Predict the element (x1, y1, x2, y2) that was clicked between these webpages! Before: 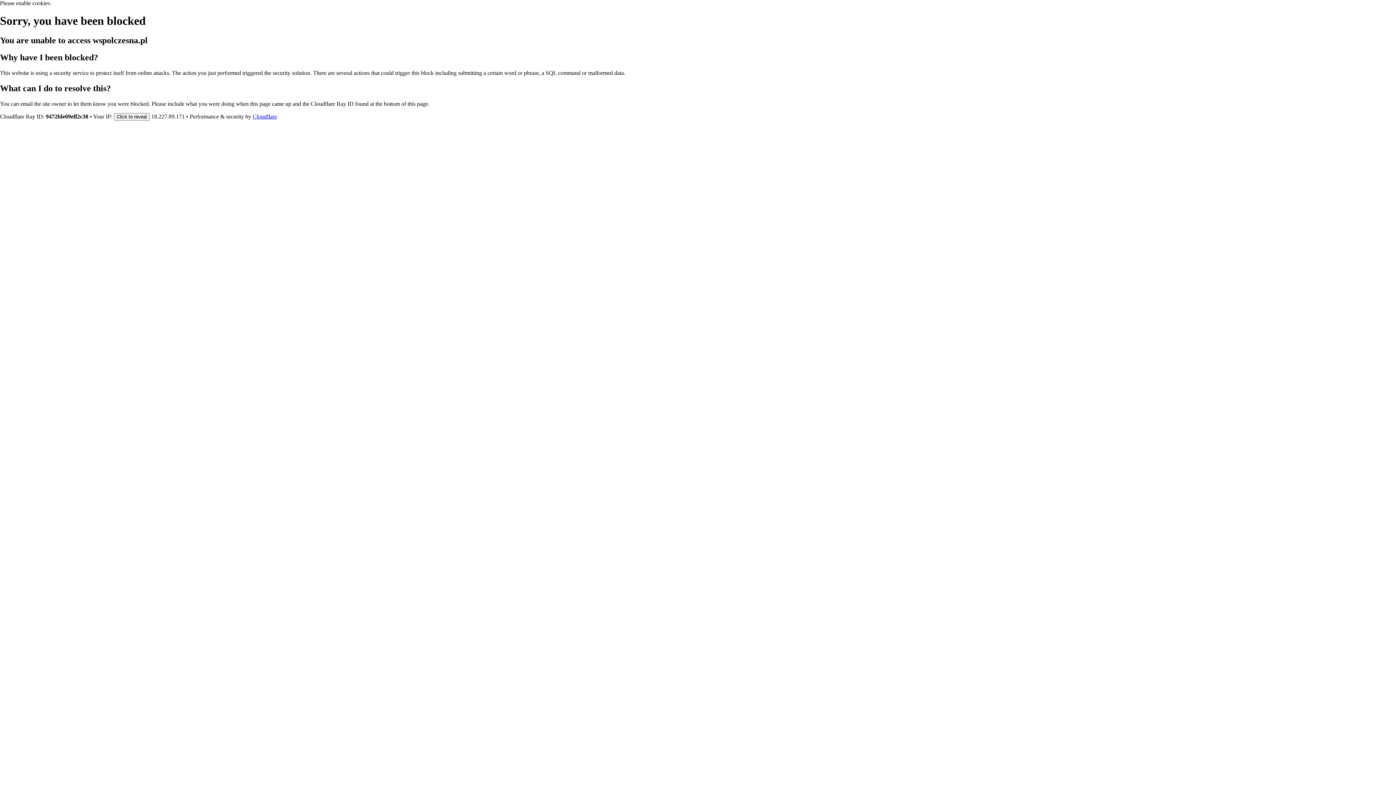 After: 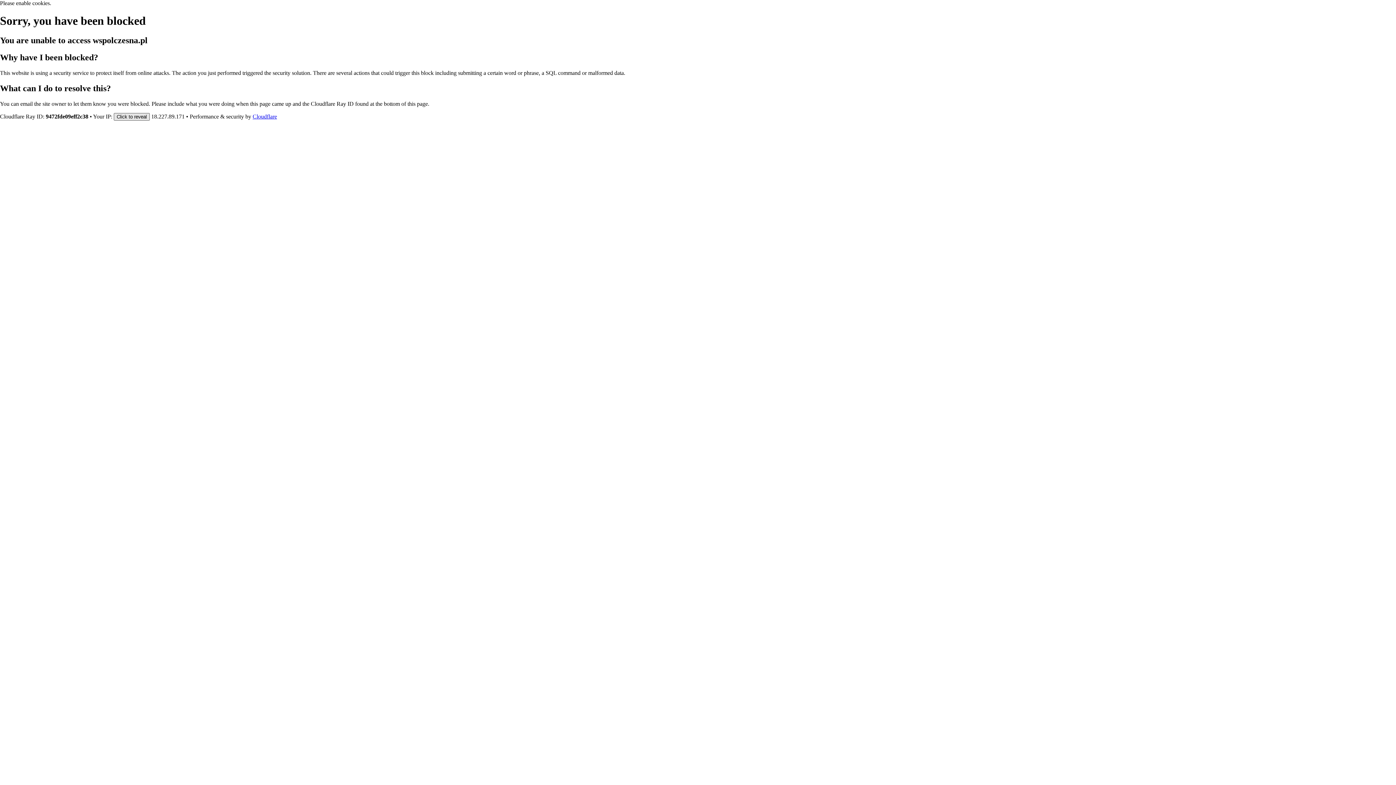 Action: bbox: (113, 112, 149, 120) label: Click to reveal